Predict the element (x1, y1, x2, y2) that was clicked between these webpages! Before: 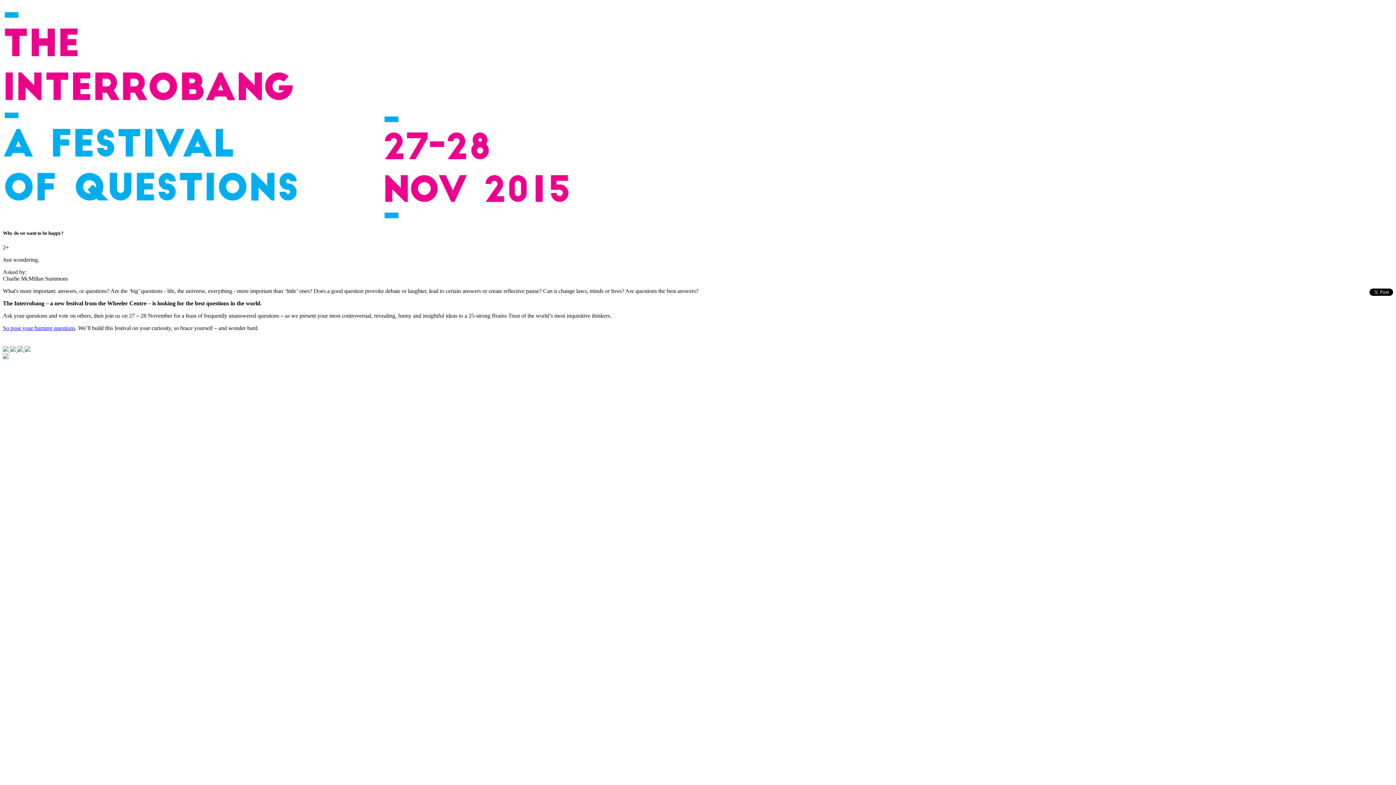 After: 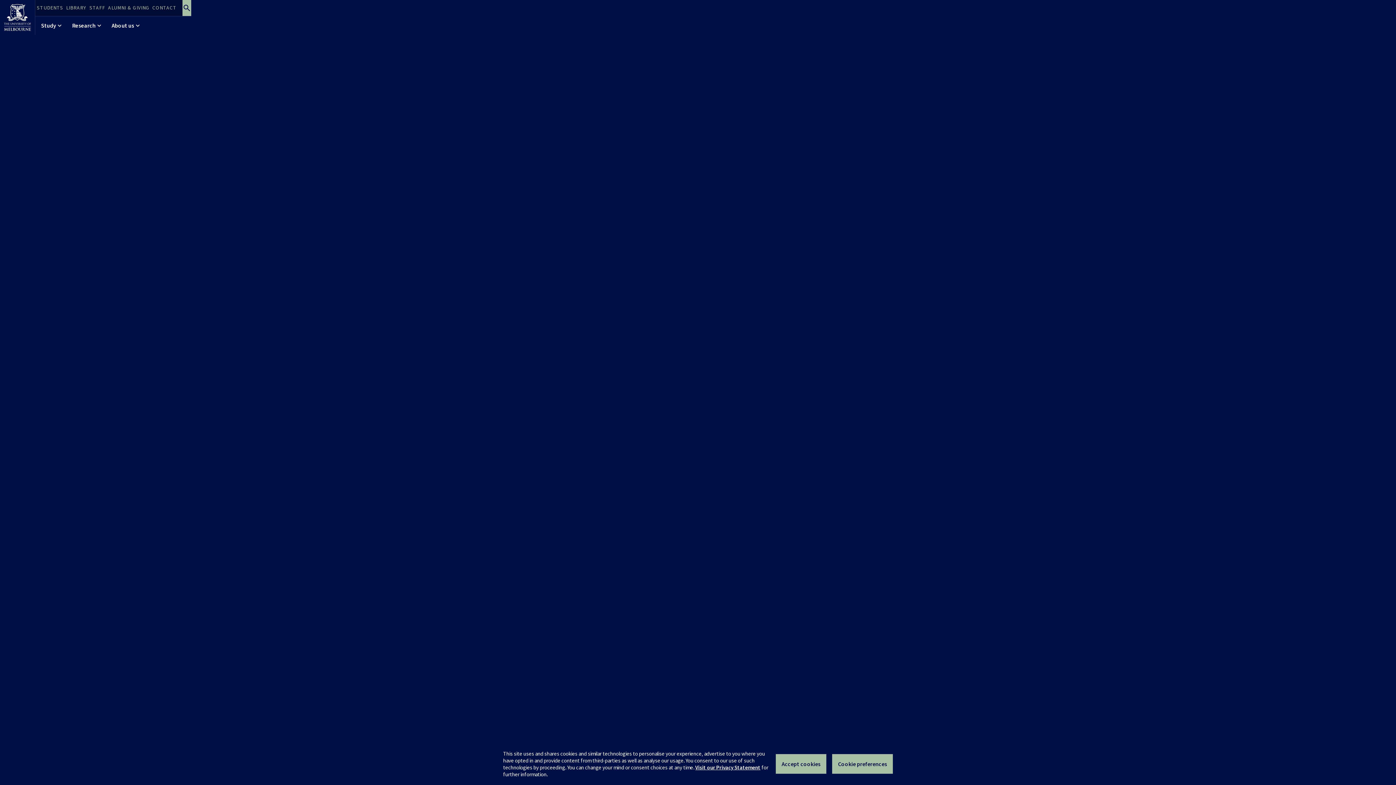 Action: bbox: (24, 347, 30, 353)